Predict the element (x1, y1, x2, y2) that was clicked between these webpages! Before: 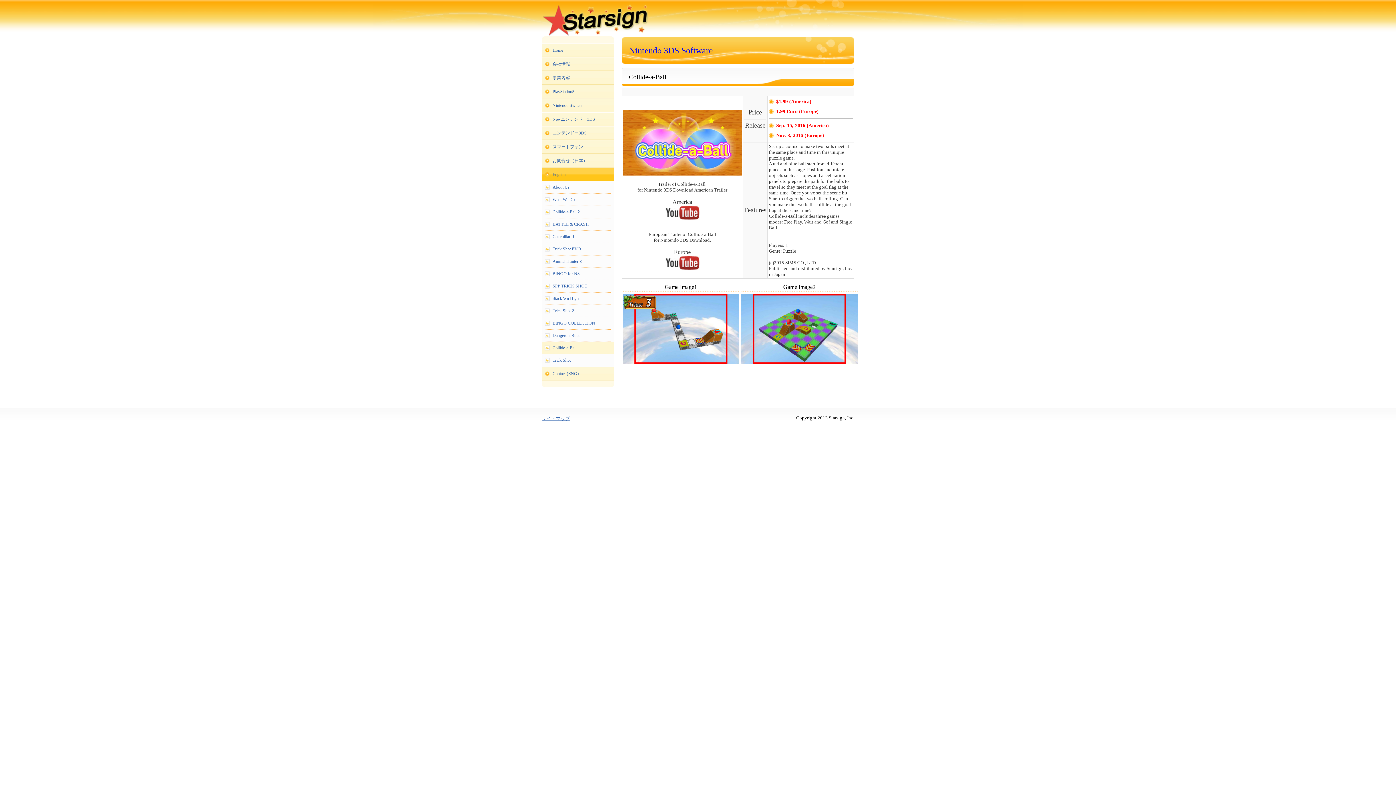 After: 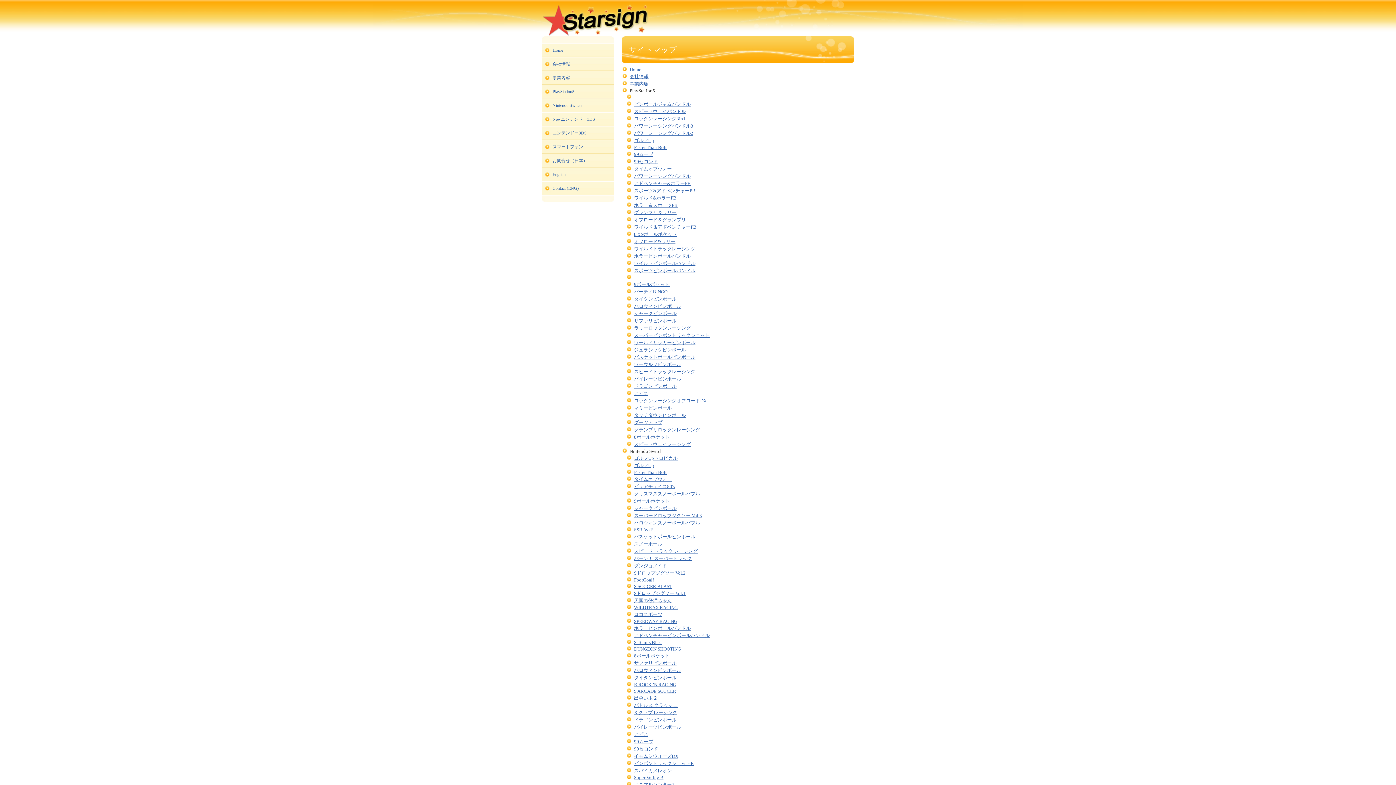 Action: bbox: (541, 416, 570, 421) label: サイトマップ